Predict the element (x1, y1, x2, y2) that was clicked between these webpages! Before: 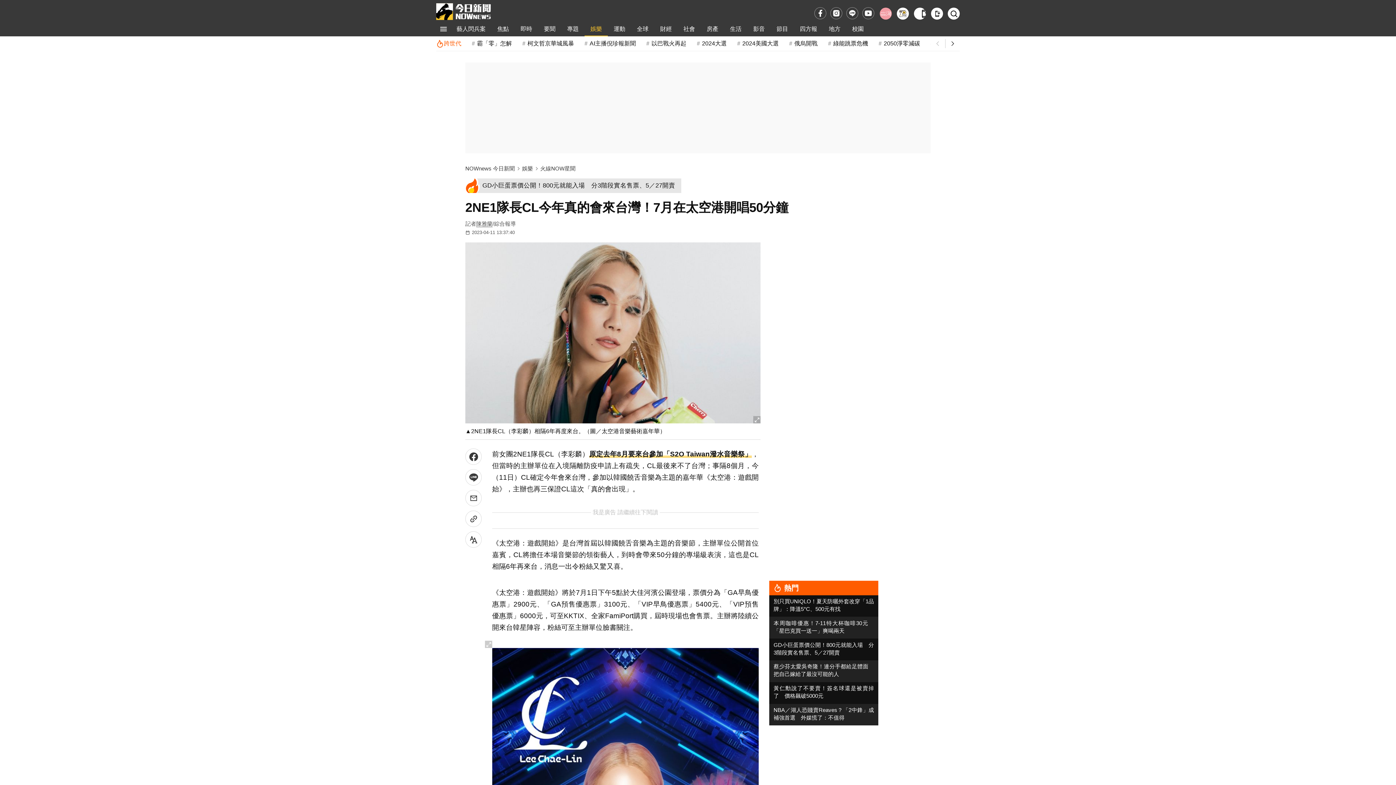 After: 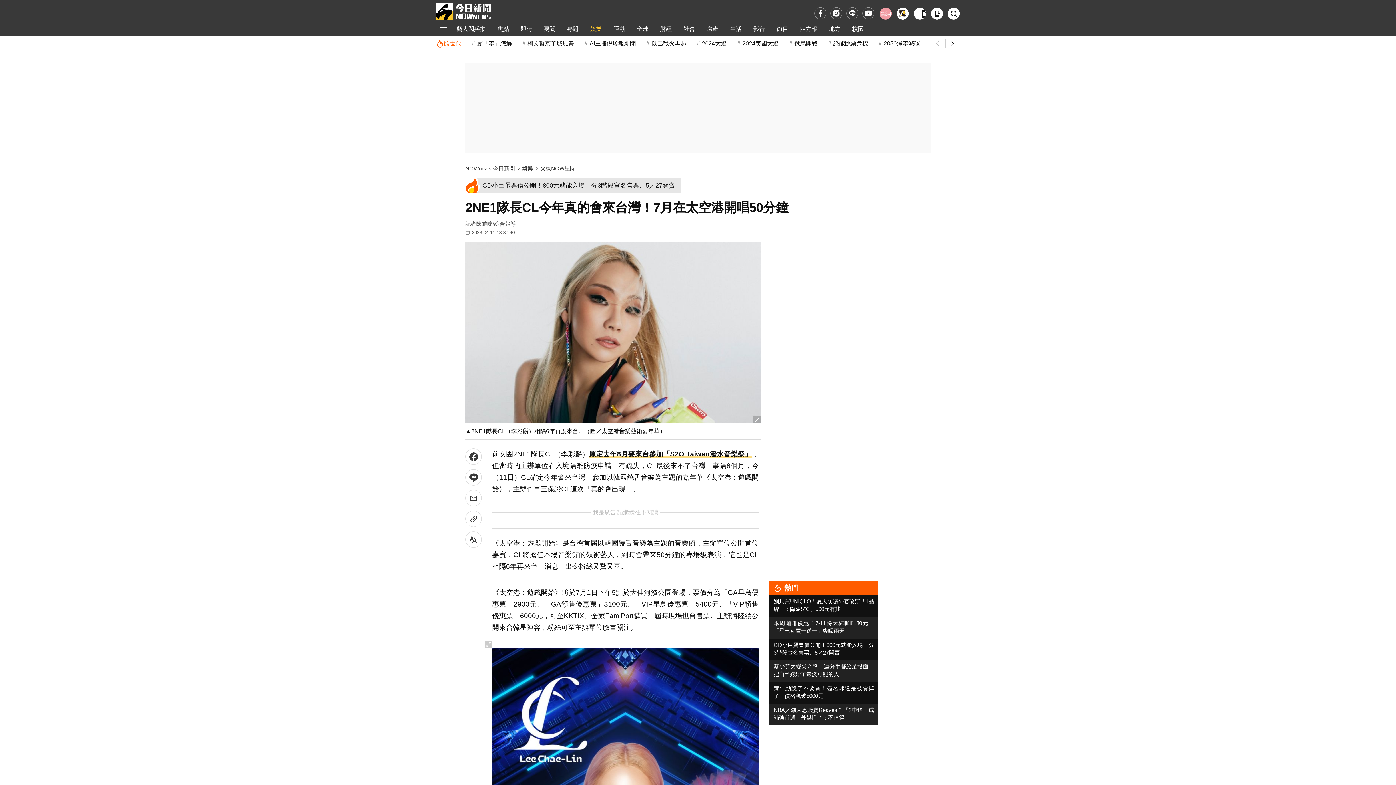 Action: bbox: (589, 450, 752, 458) label: 原定去年8月要來台參加「S2O Taiwan潑水音樂祭」